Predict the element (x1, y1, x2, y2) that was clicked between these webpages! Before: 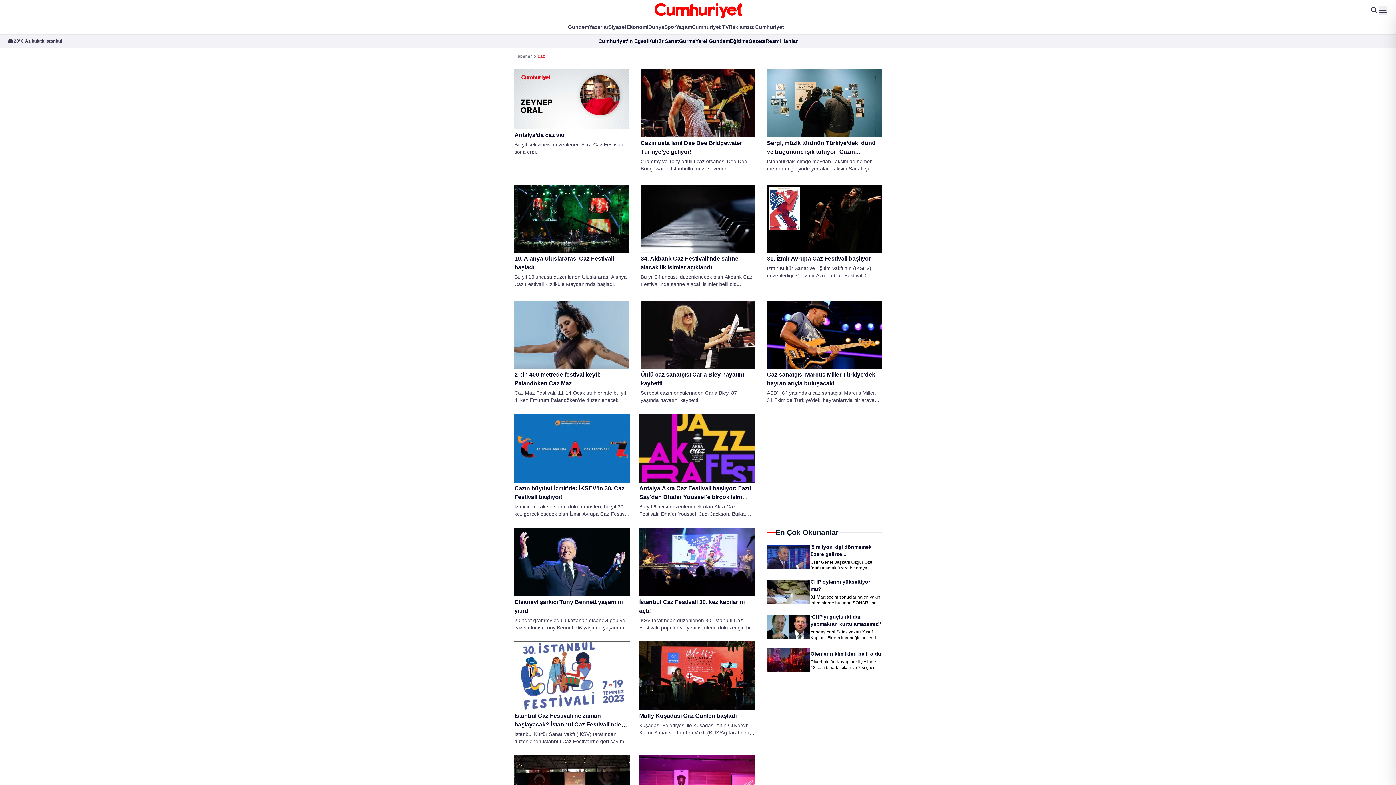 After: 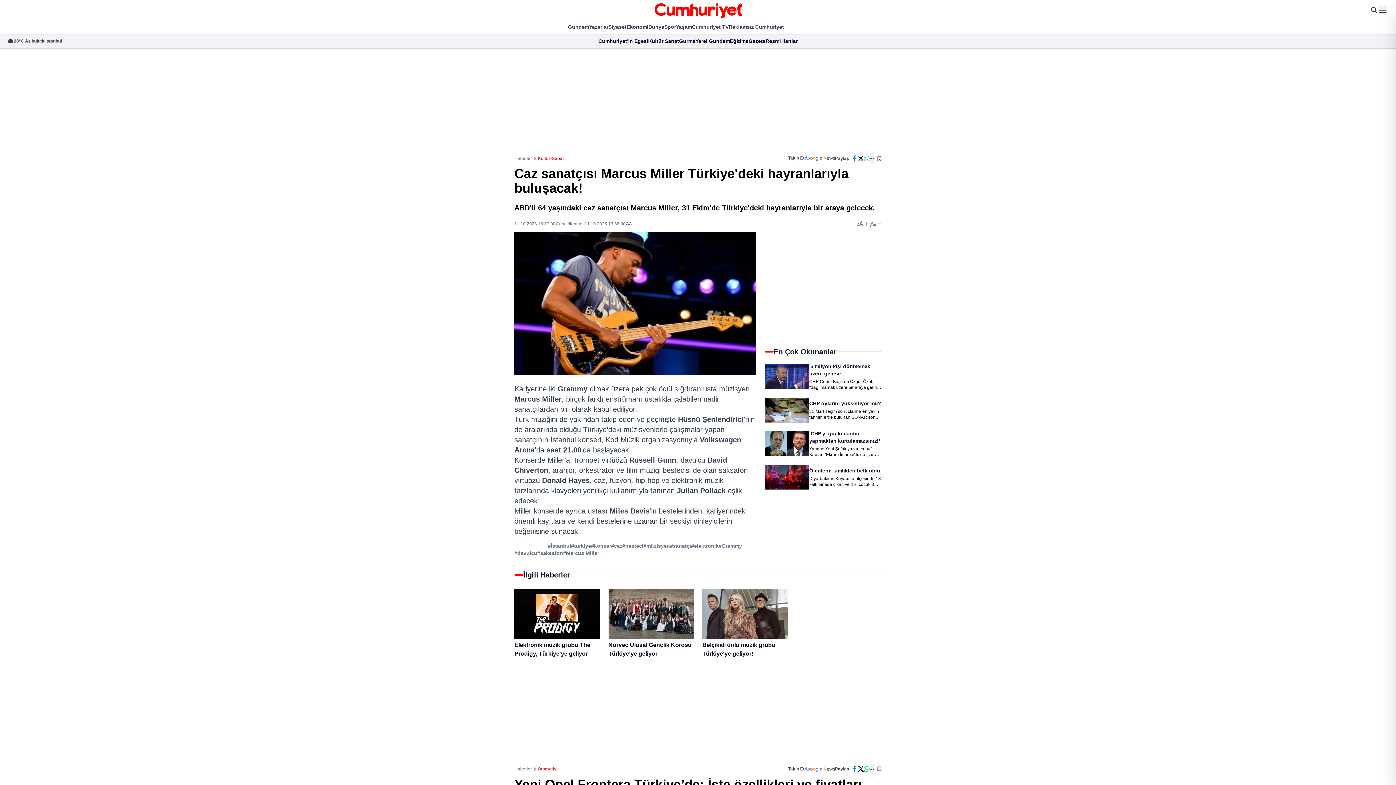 Action: bbox: (767, 301, 881, 369)